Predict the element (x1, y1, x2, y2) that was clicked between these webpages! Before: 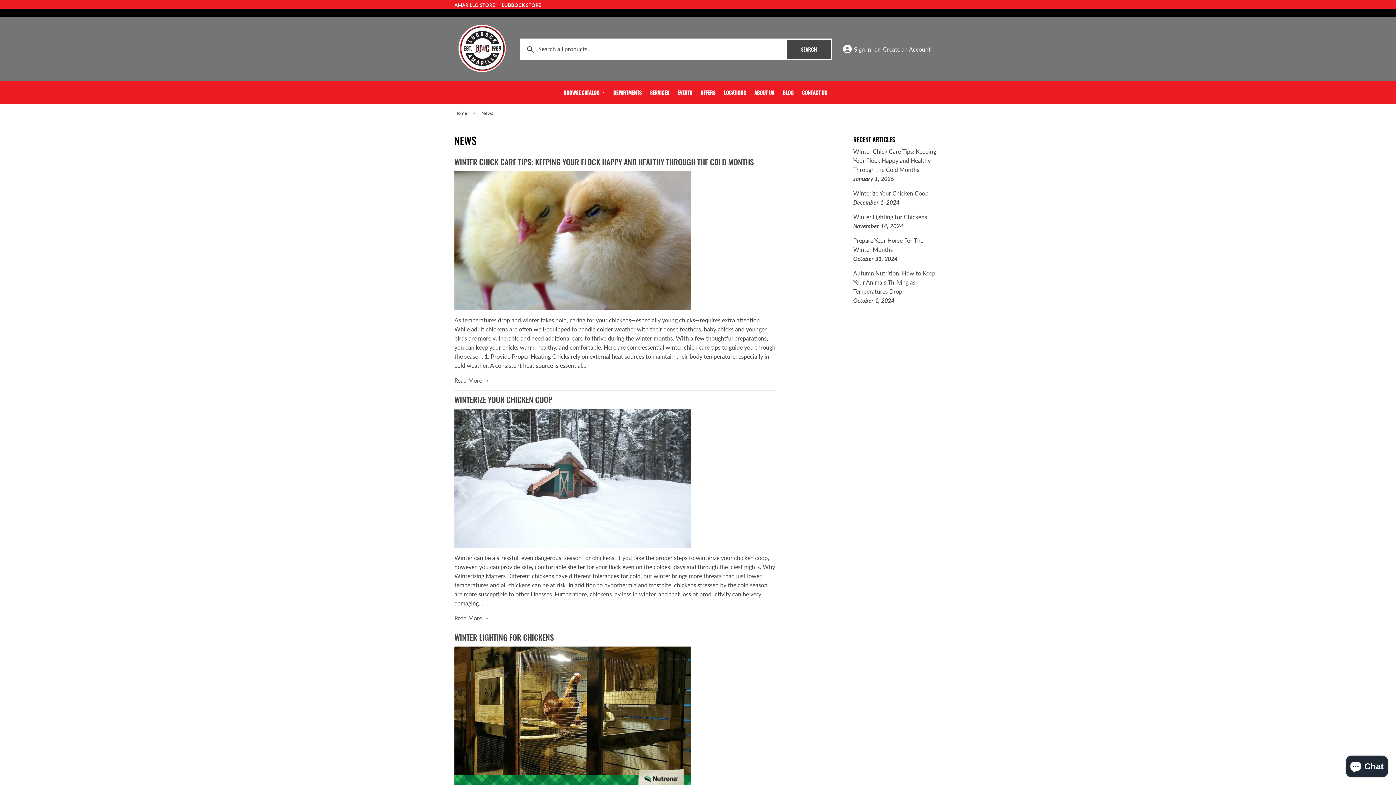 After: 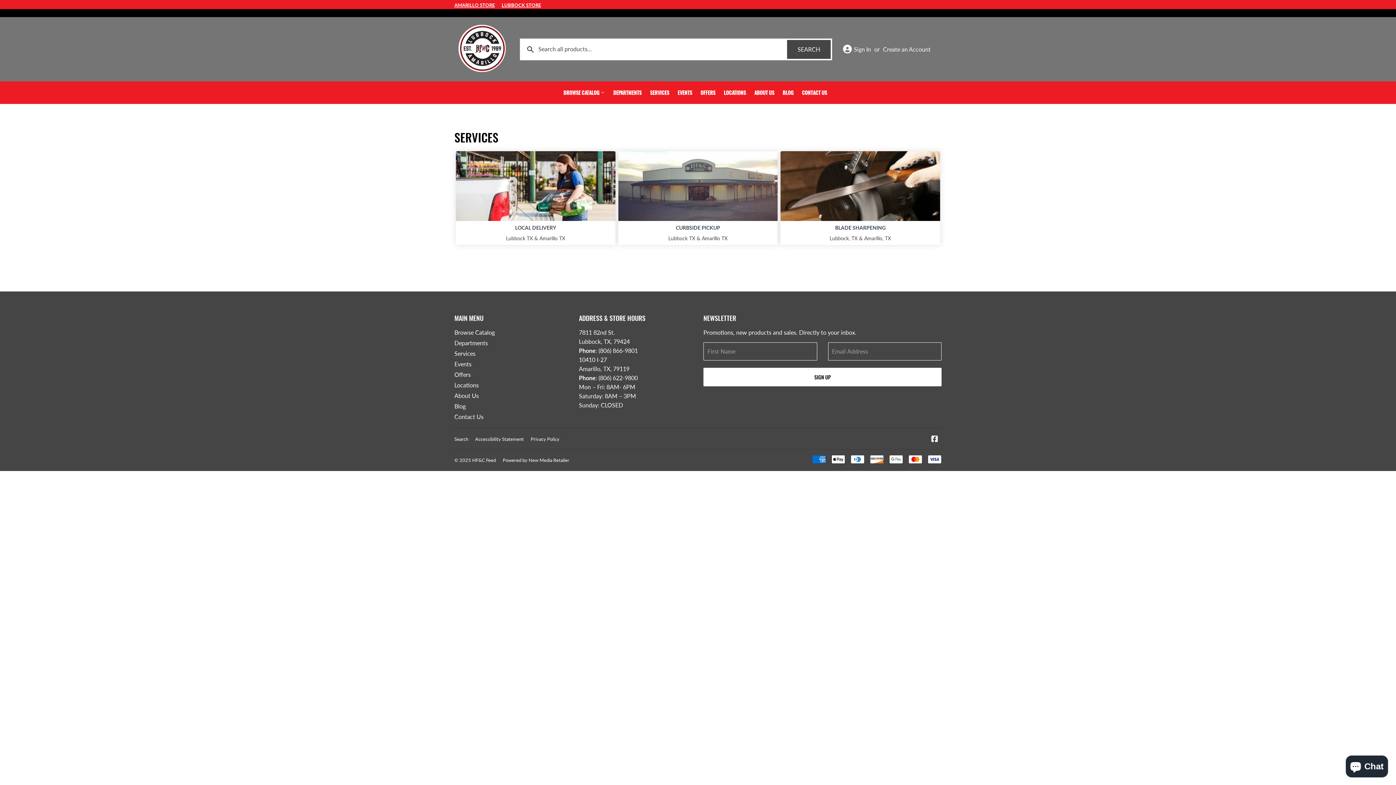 Action: label: SERVICES bbox: (646, 81, 673, 104)